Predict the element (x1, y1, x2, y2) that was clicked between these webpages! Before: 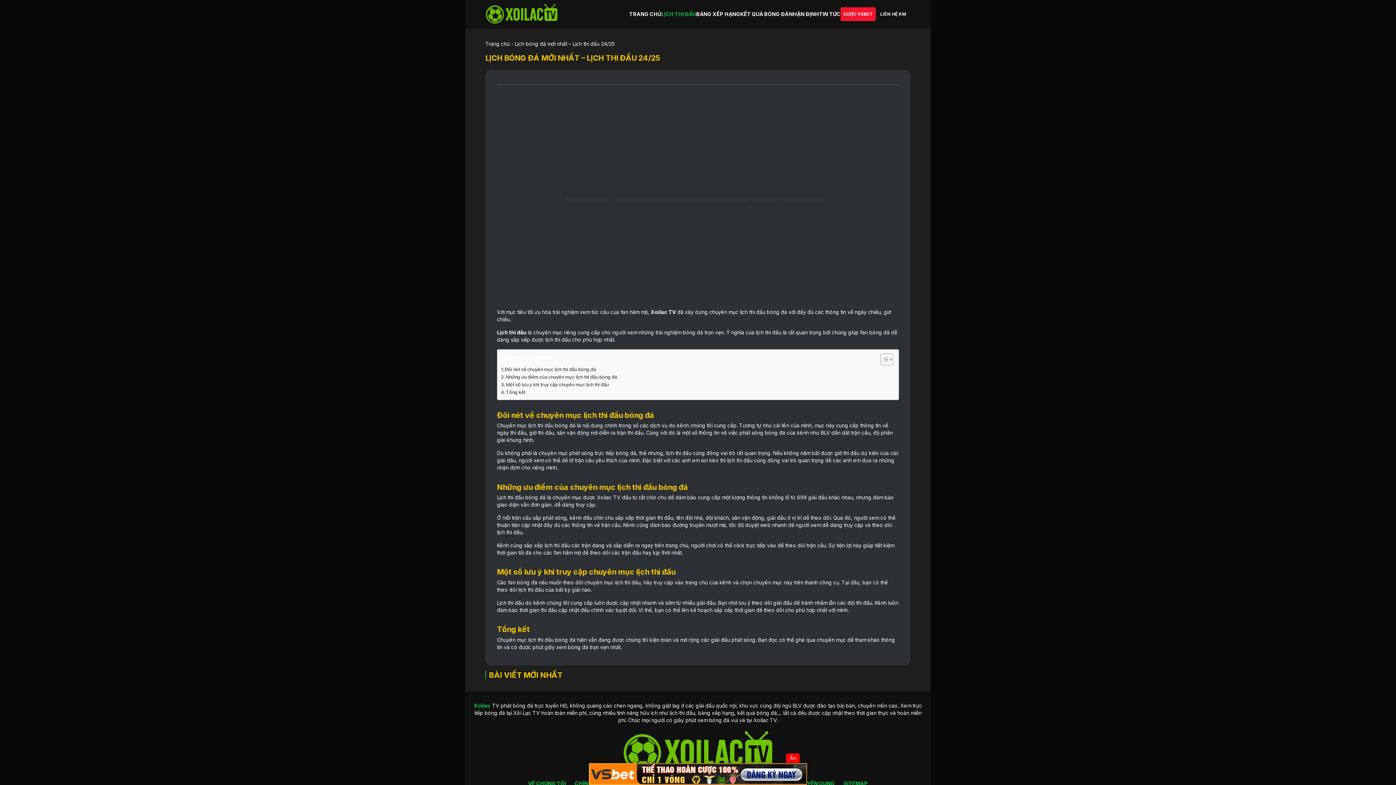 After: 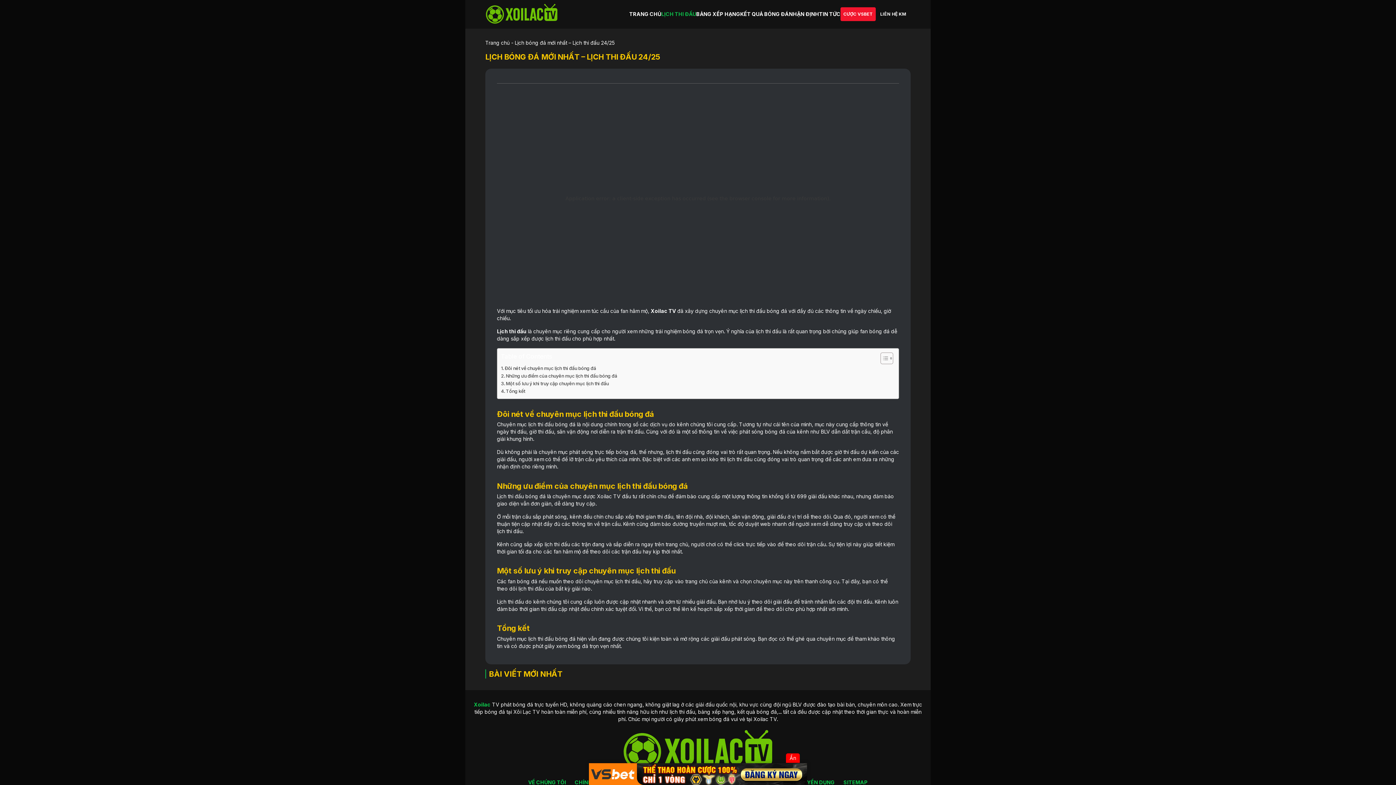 Action: label: SITEMAP bbox: (843, 780, 868, 786)